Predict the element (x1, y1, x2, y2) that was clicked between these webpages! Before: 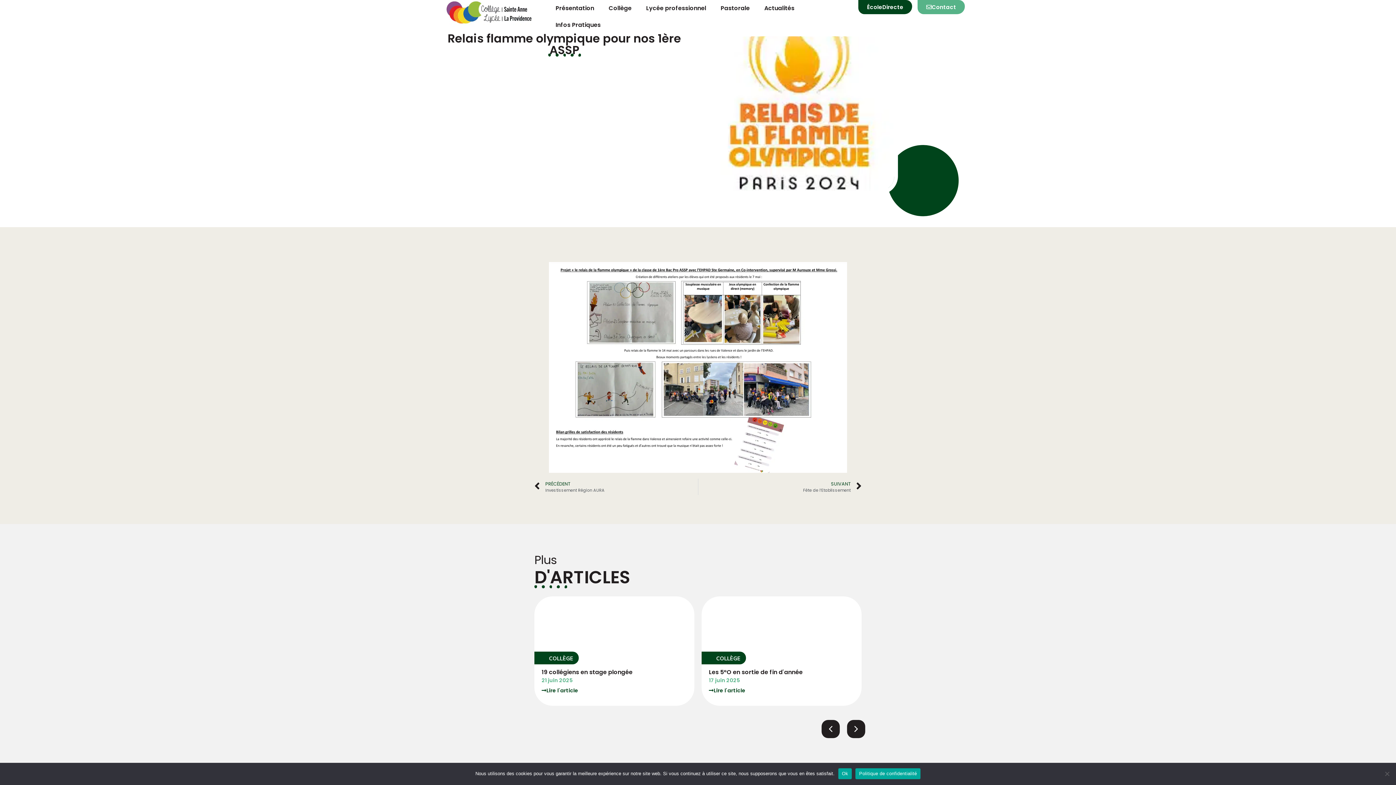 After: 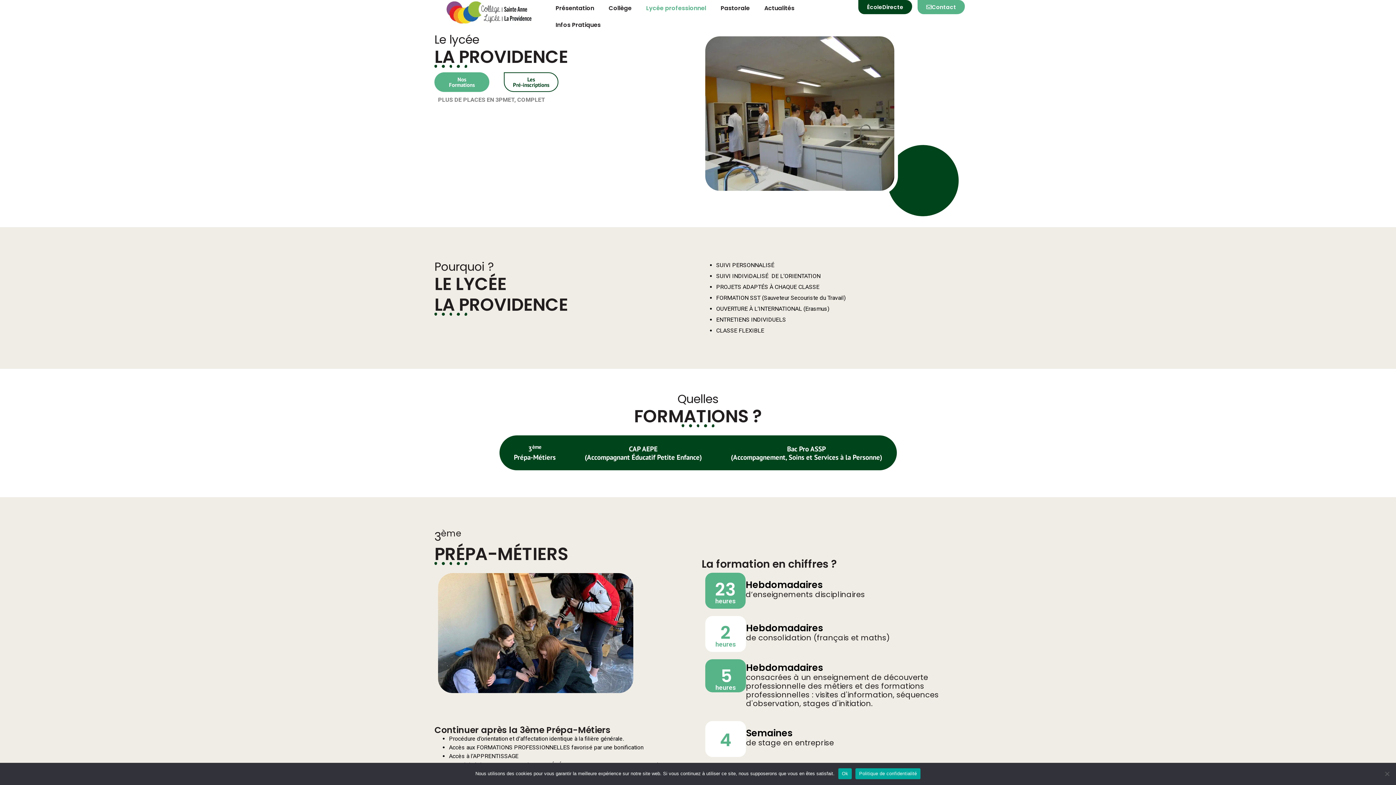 Action: label: Lycée professionnel bbox: (639, 0, 713, 16)